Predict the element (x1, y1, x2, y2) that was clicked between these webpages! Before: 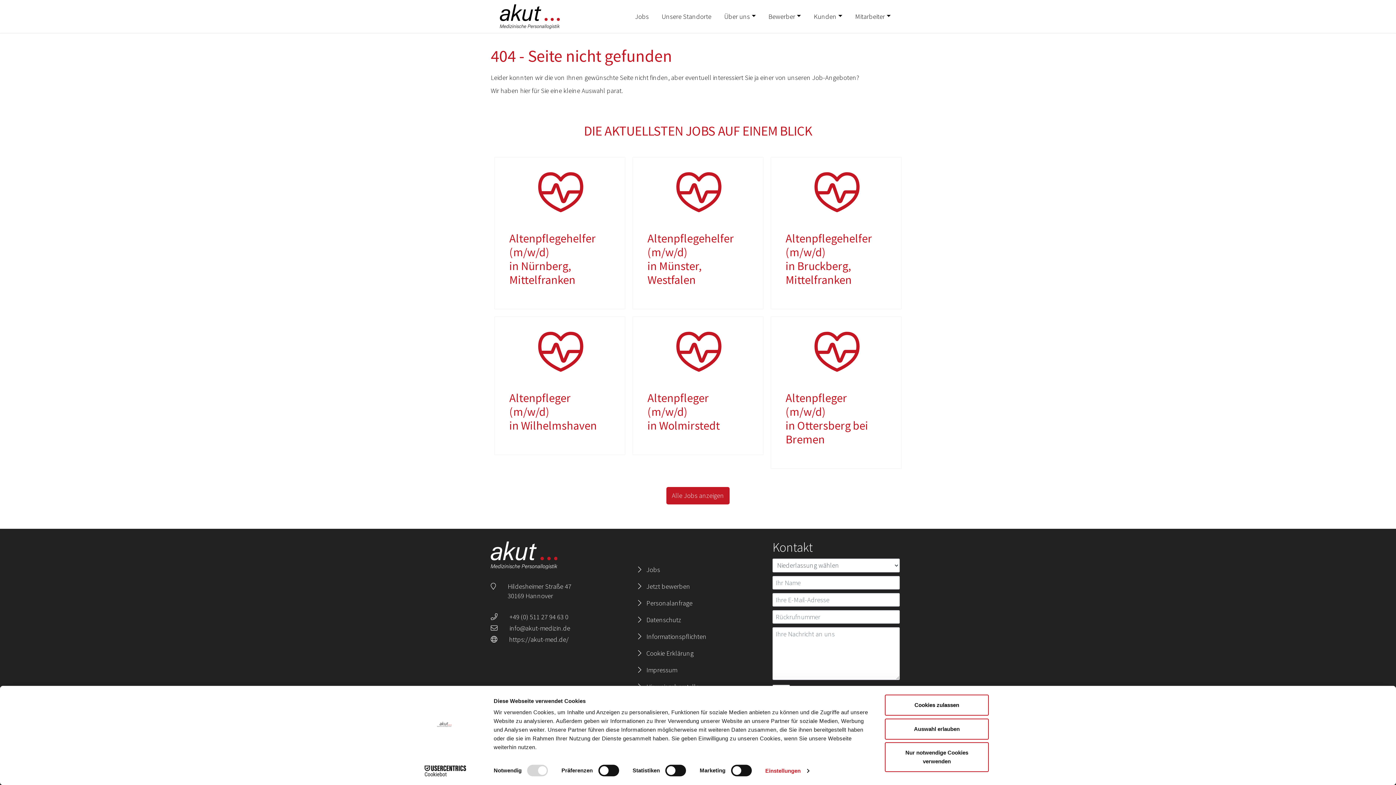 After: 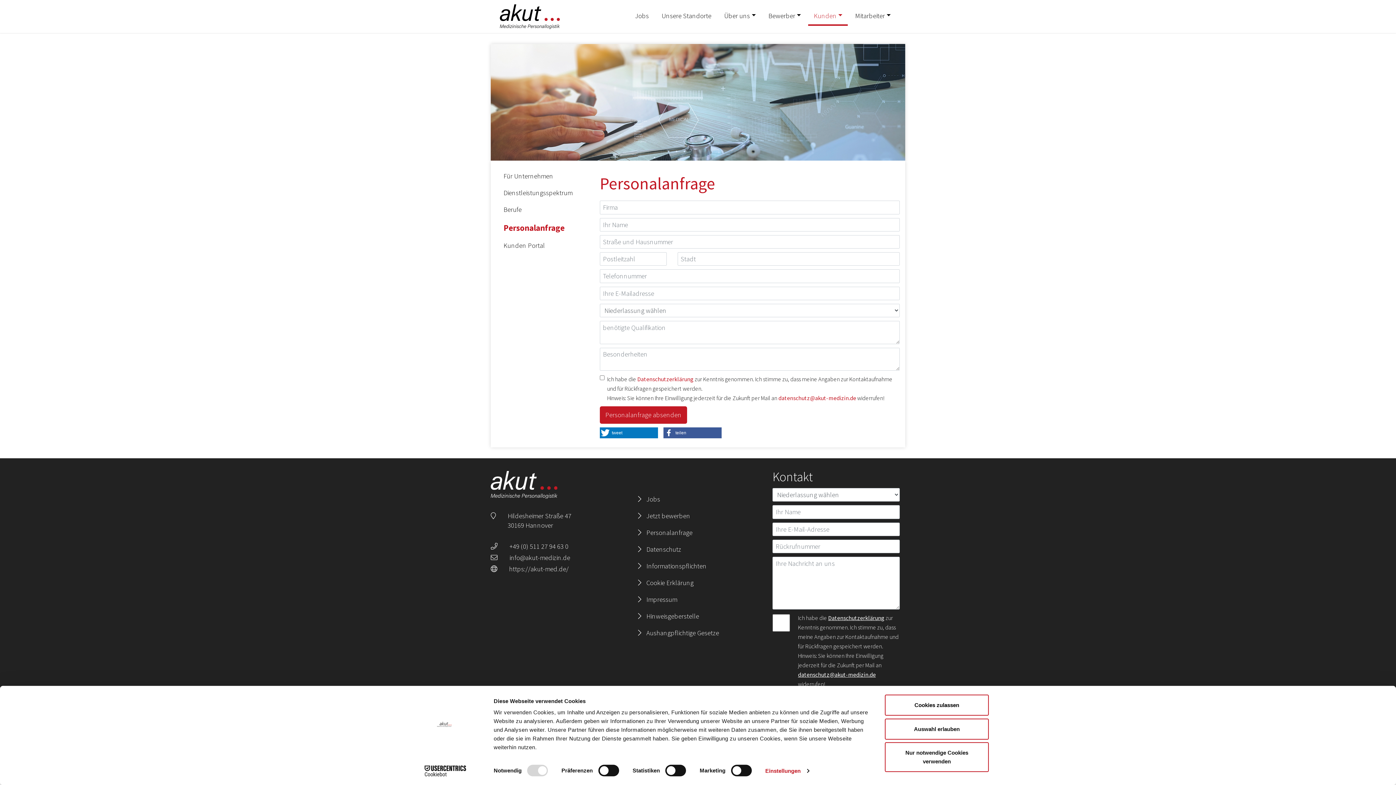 Action: bbox: (634, 595, 761, 612) label:  Personalanfrage